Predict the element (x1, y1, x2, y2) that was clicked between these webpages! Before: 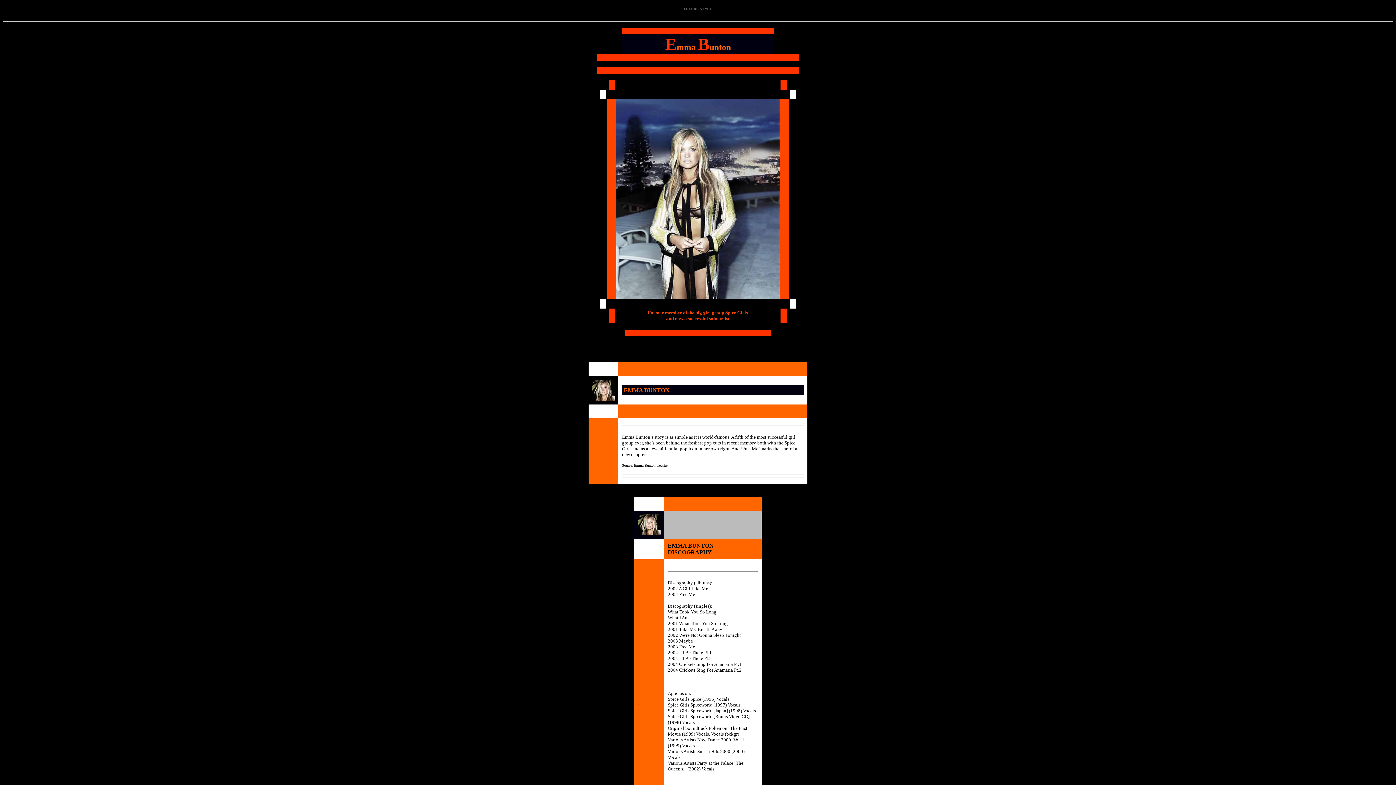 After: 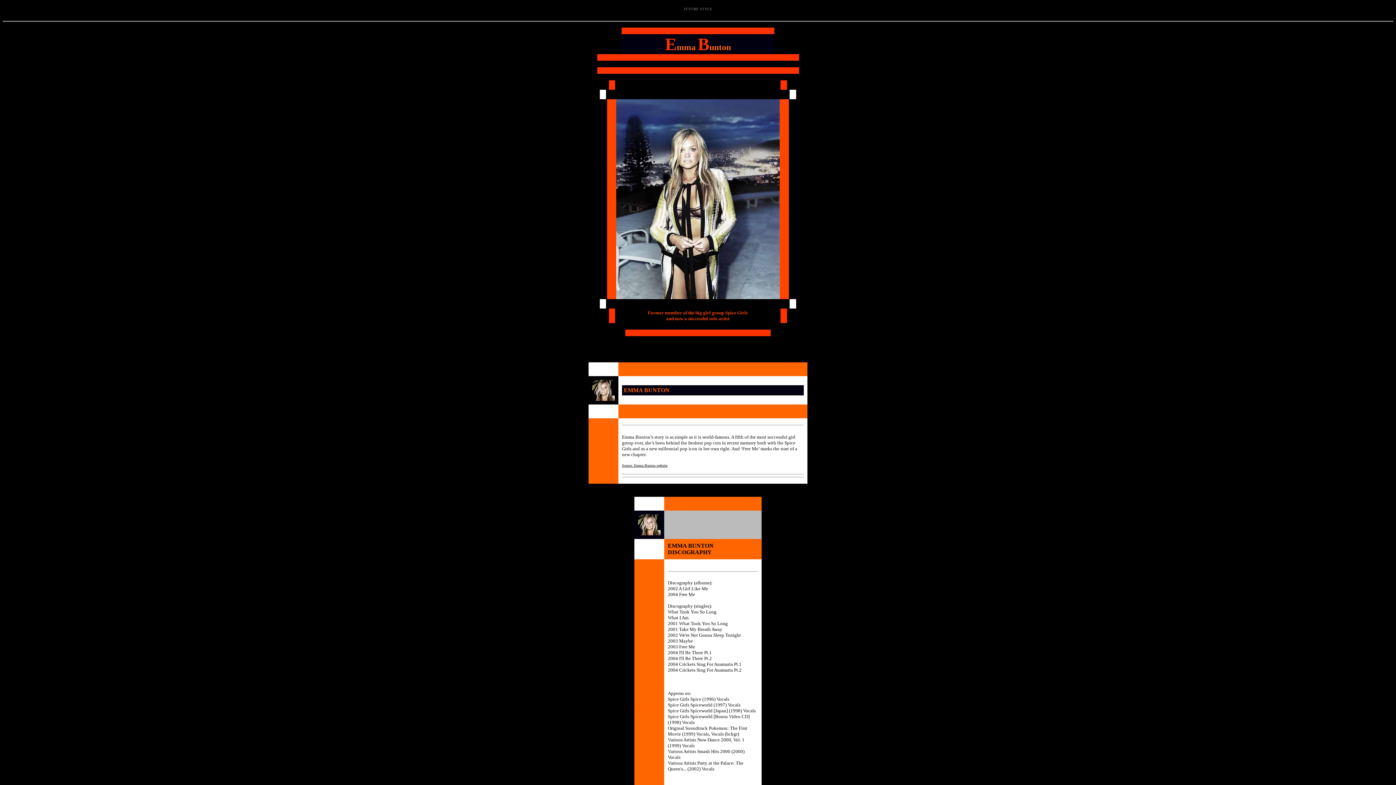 Action: label: Source: Emma Bunton website bbox: (622, 463, 667, 467)